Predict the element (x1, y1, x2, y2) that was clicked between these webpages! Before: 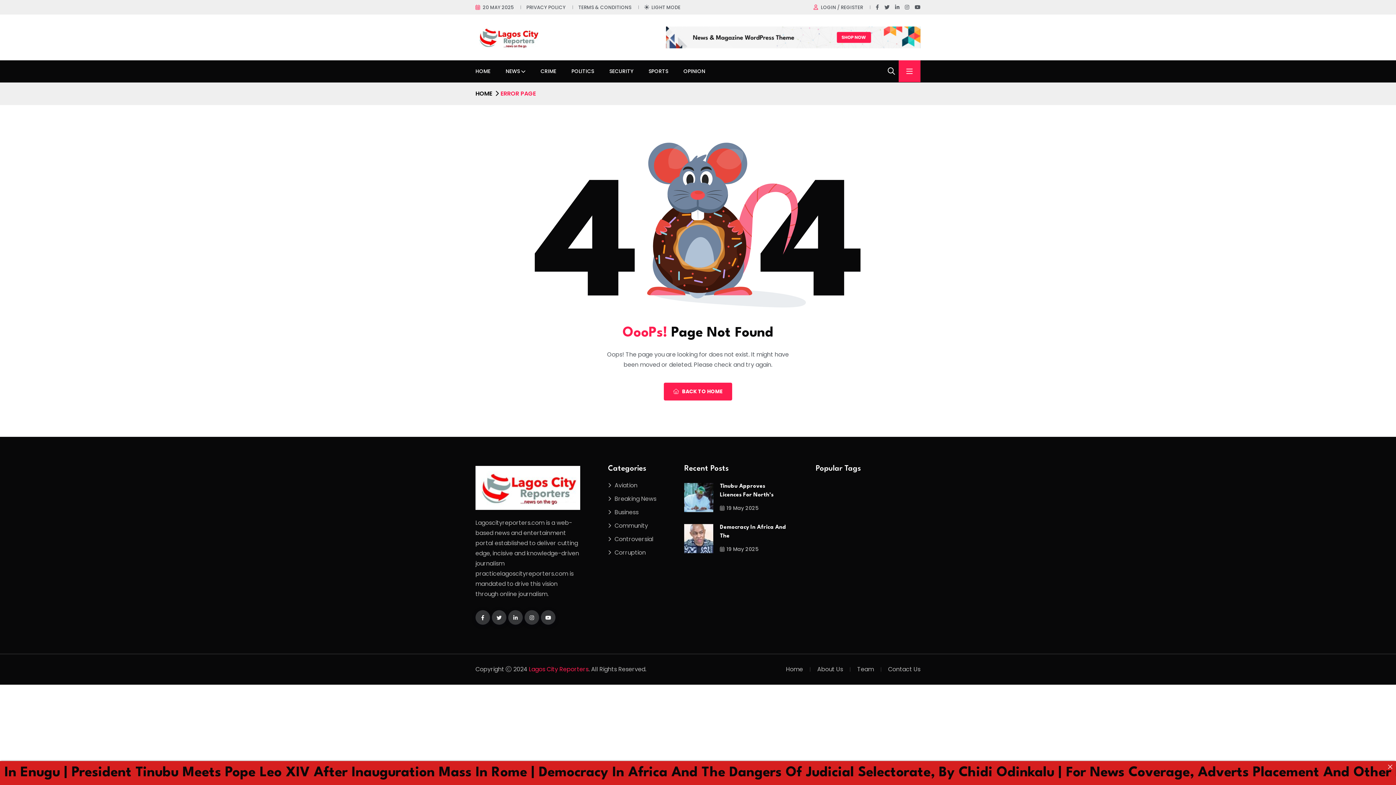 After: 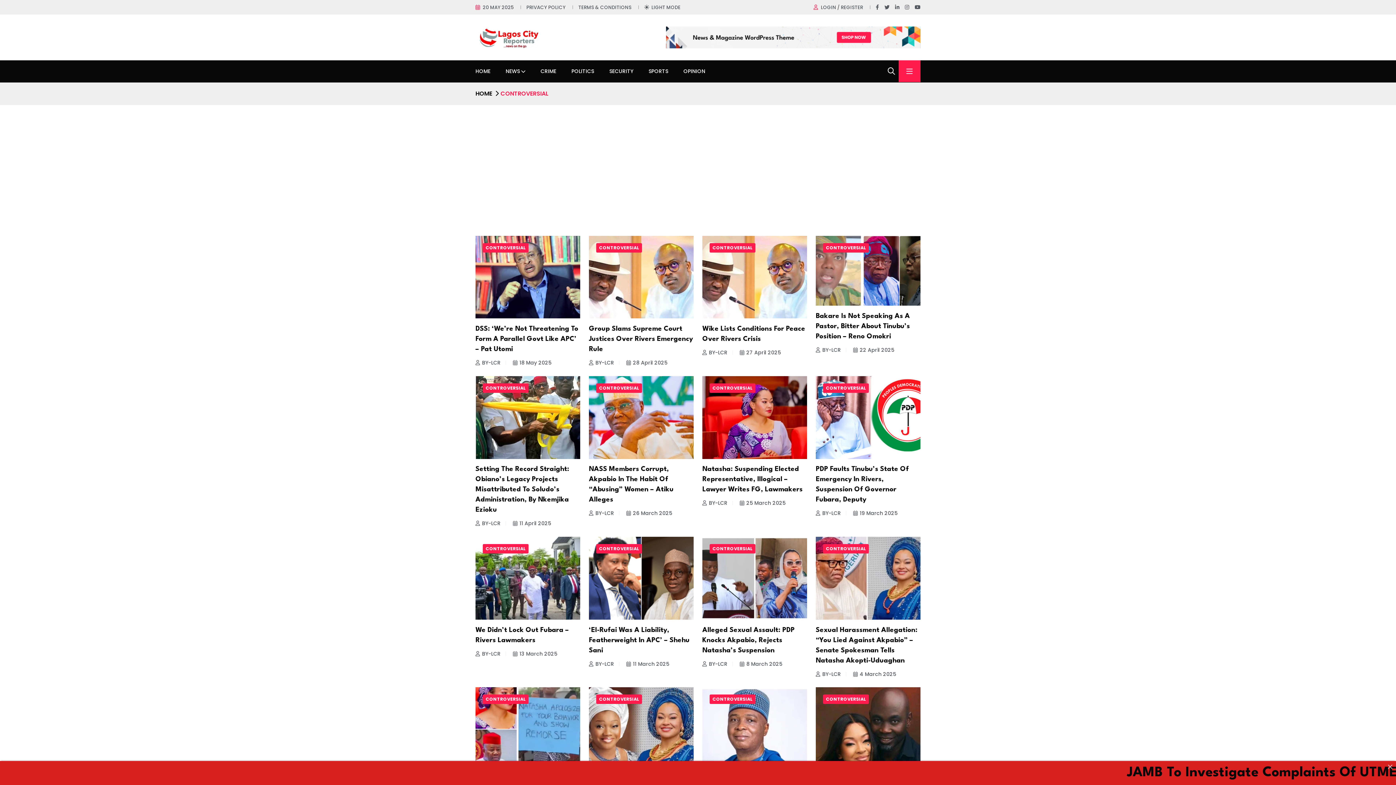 Action: label: Controversial bbox: (608, 535, 653, 543)